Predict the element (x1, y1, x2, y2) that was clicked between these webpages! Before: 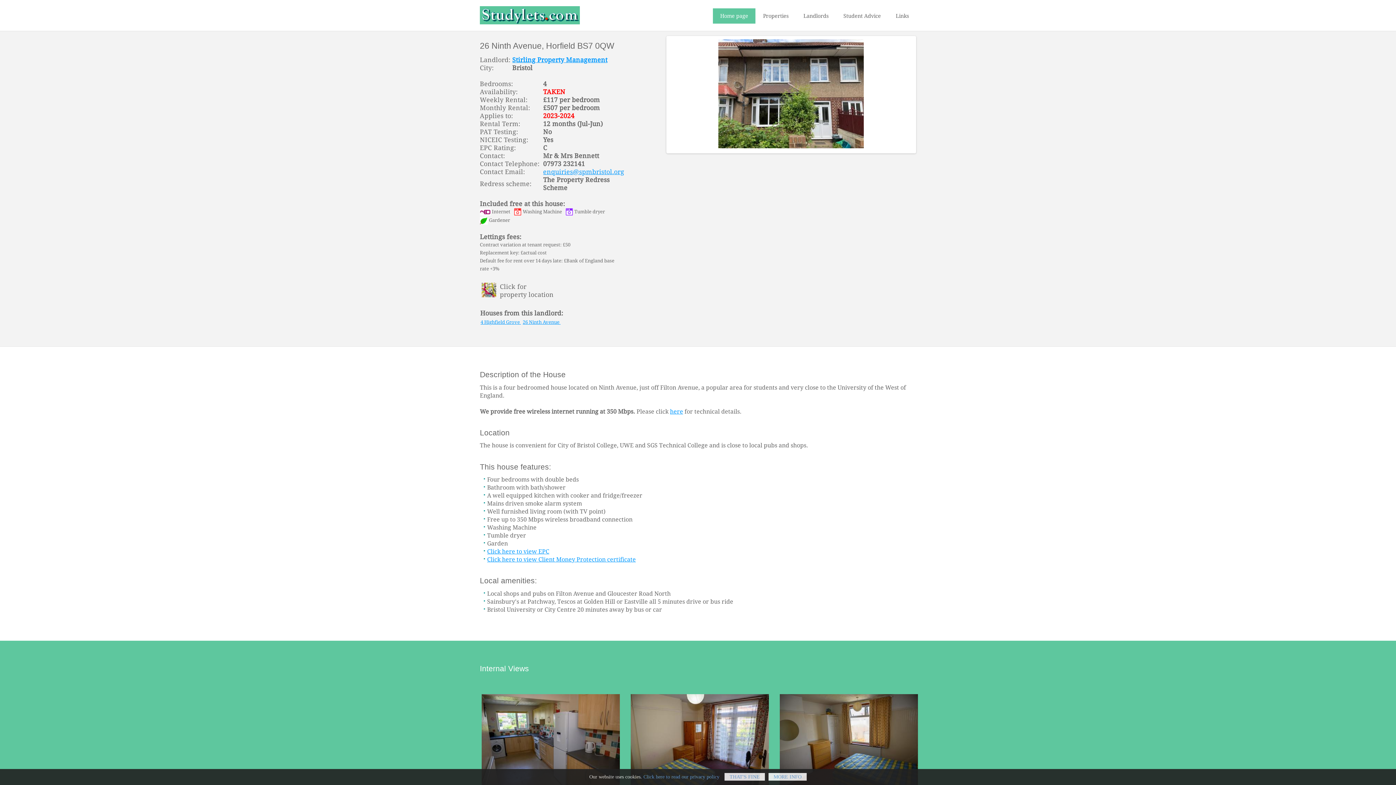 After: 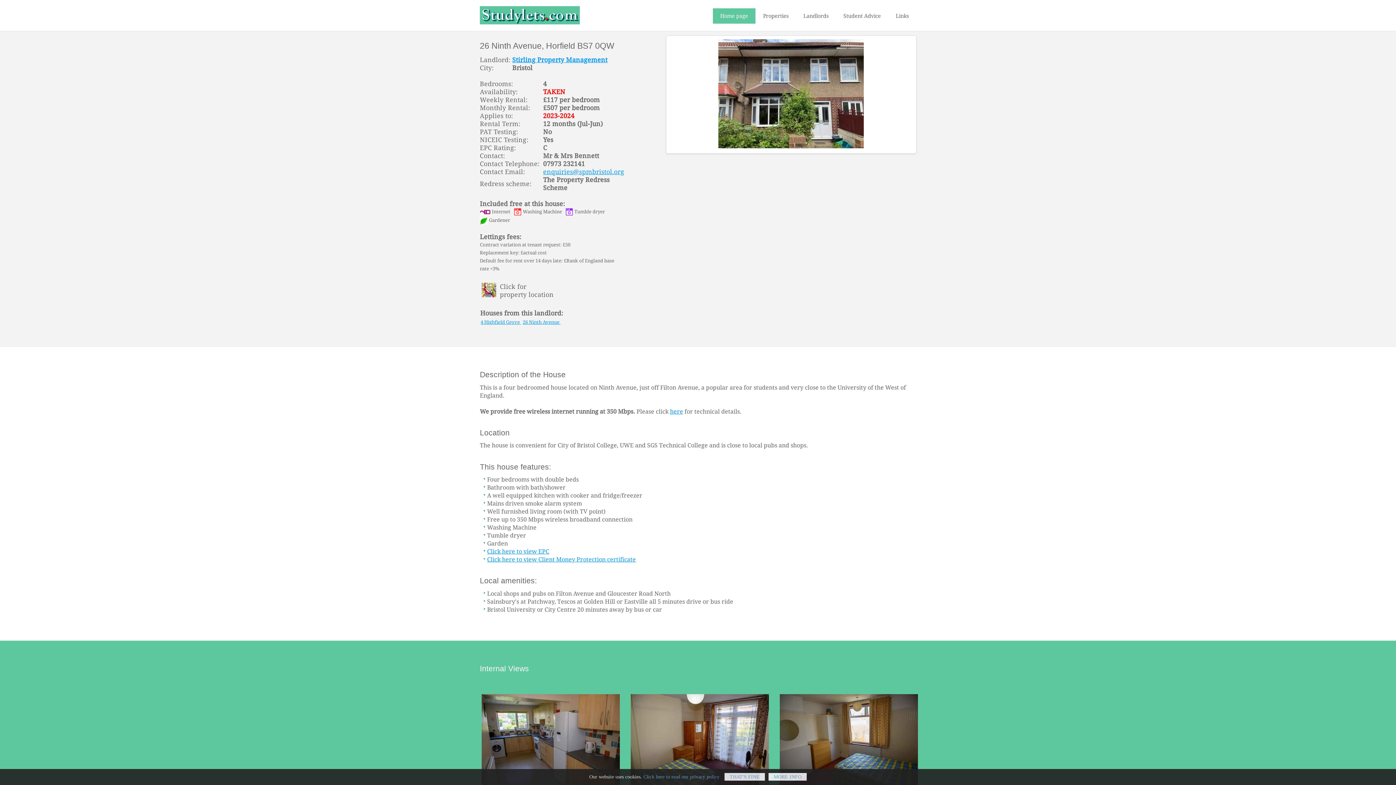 Action: label: Click here to read our privacy policy bbox: (643, 774, 719, 780)